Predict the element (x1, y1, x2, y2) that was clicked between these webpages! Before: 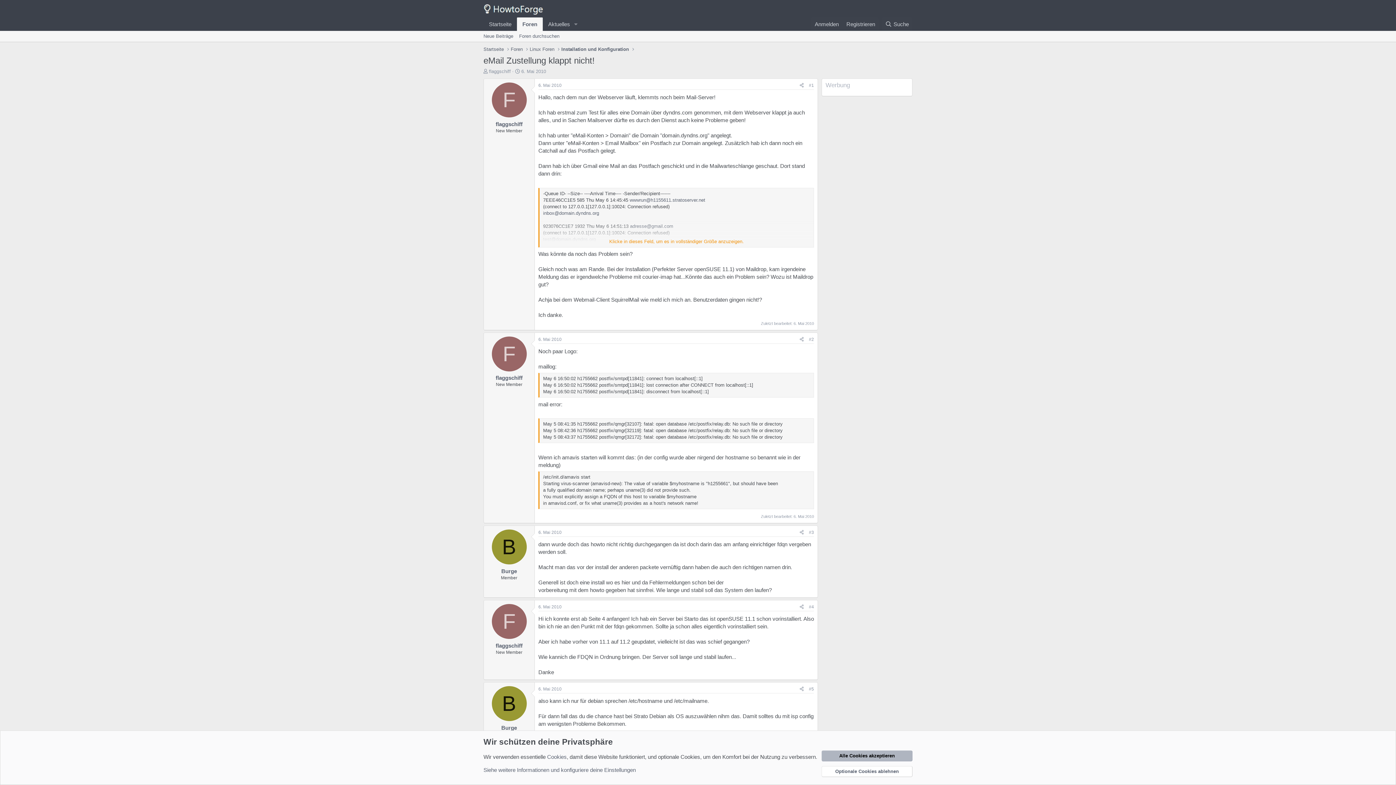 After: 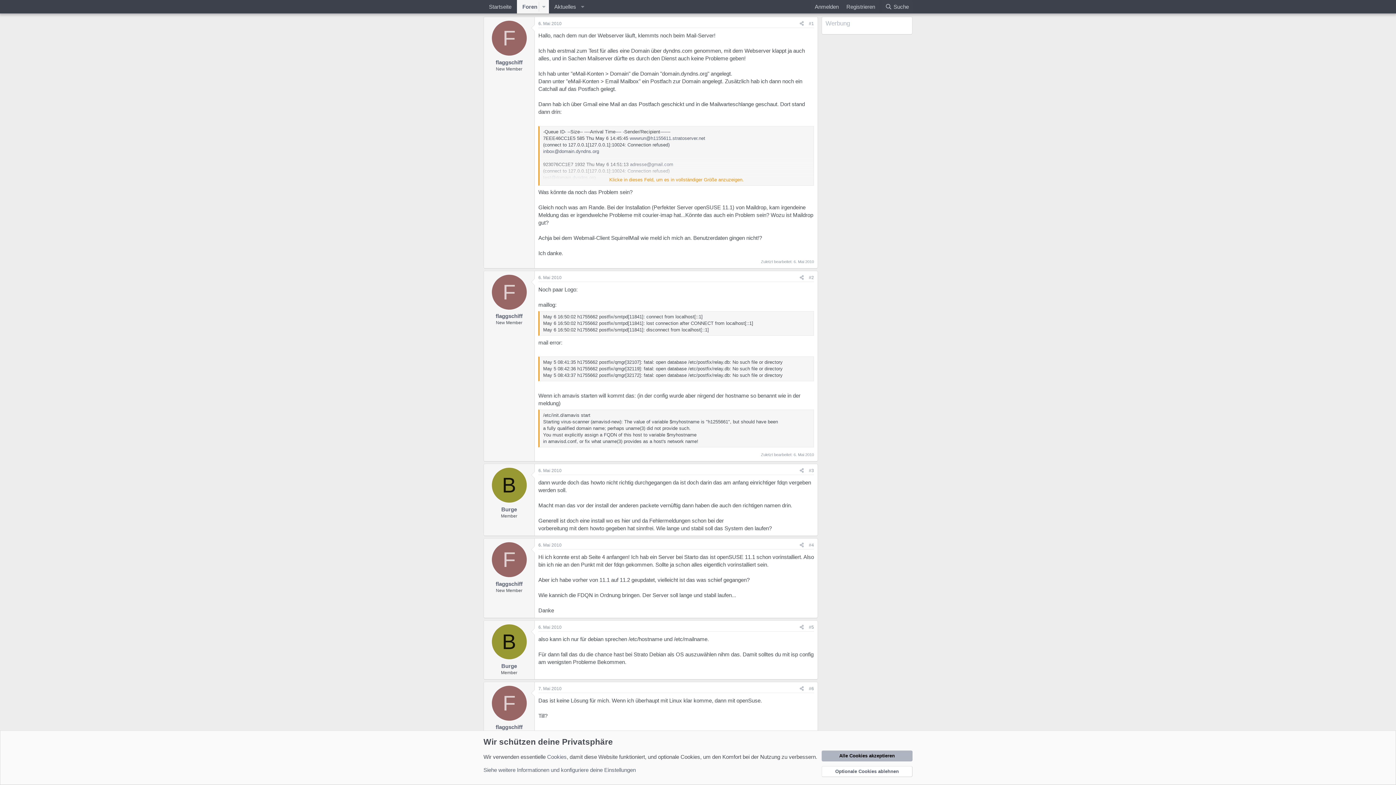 Action: bbox: (809, 82, 814, 88) label: #1